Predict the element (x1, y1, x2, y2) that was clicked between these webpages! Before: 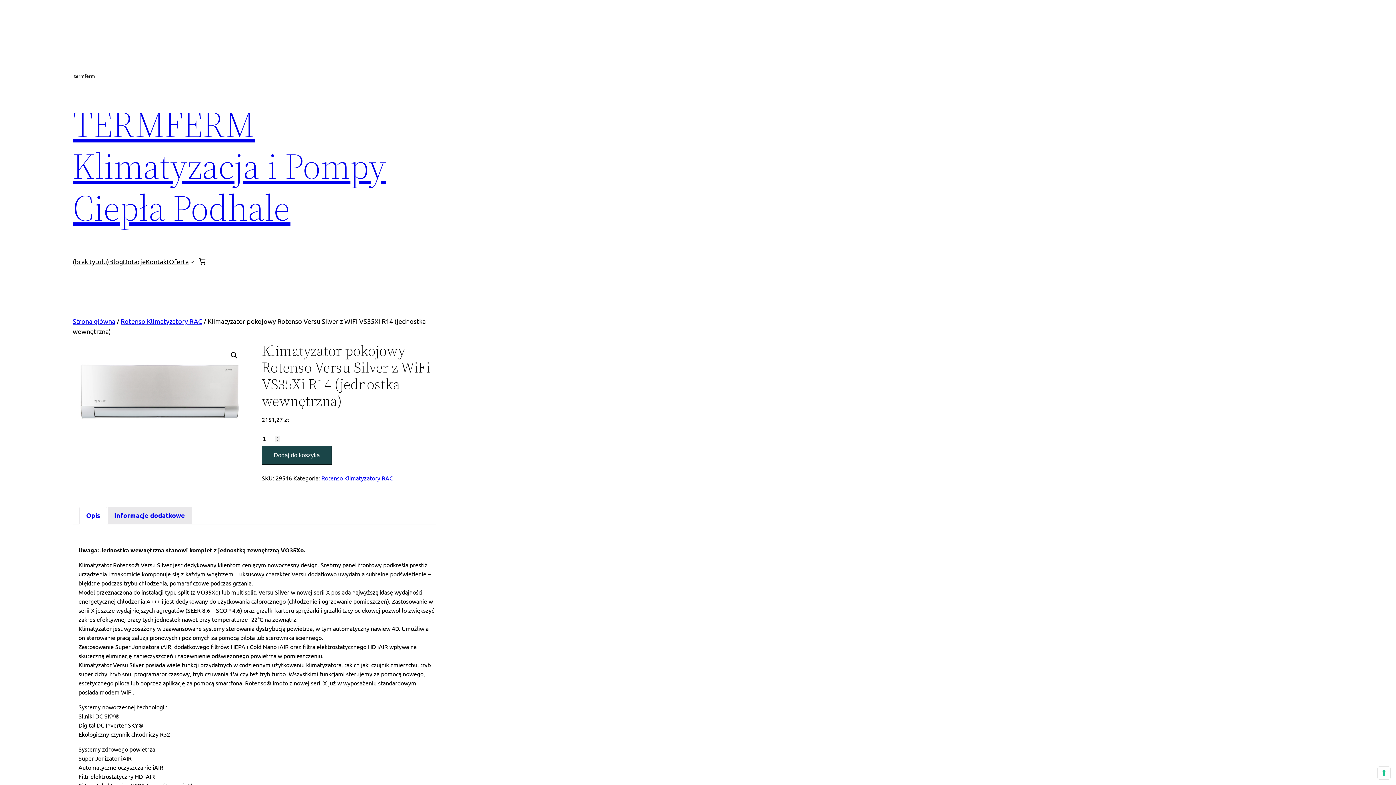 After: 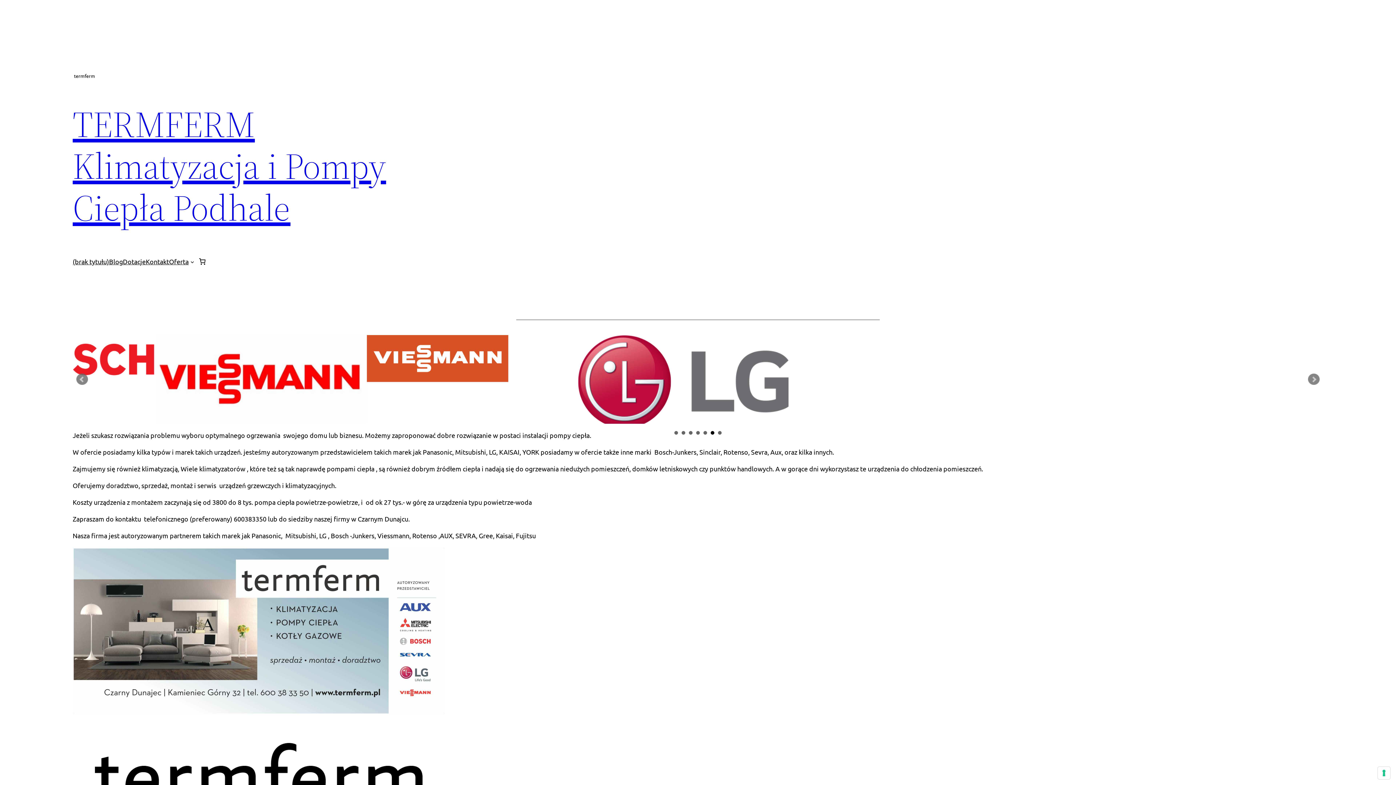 Action: bbox: (72, 72, 96, 79)